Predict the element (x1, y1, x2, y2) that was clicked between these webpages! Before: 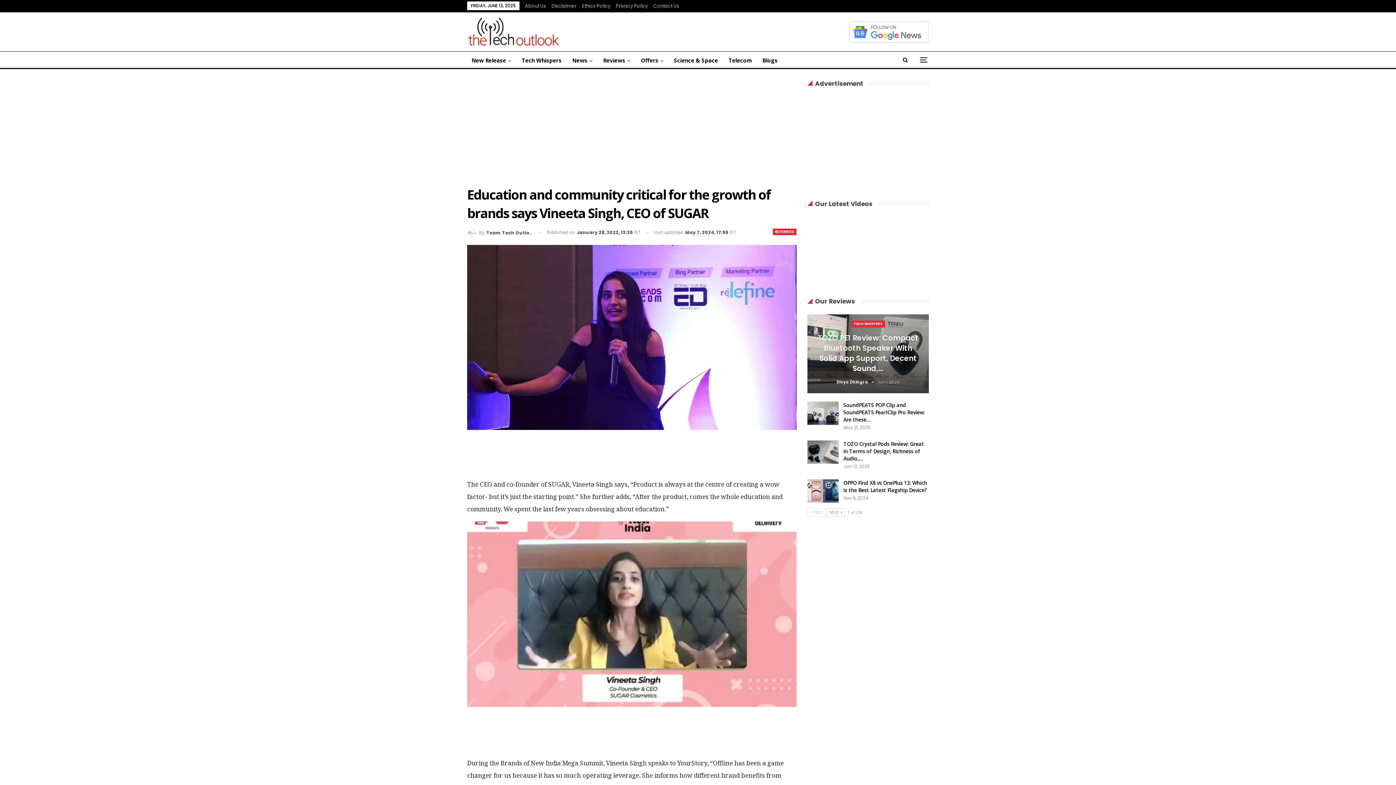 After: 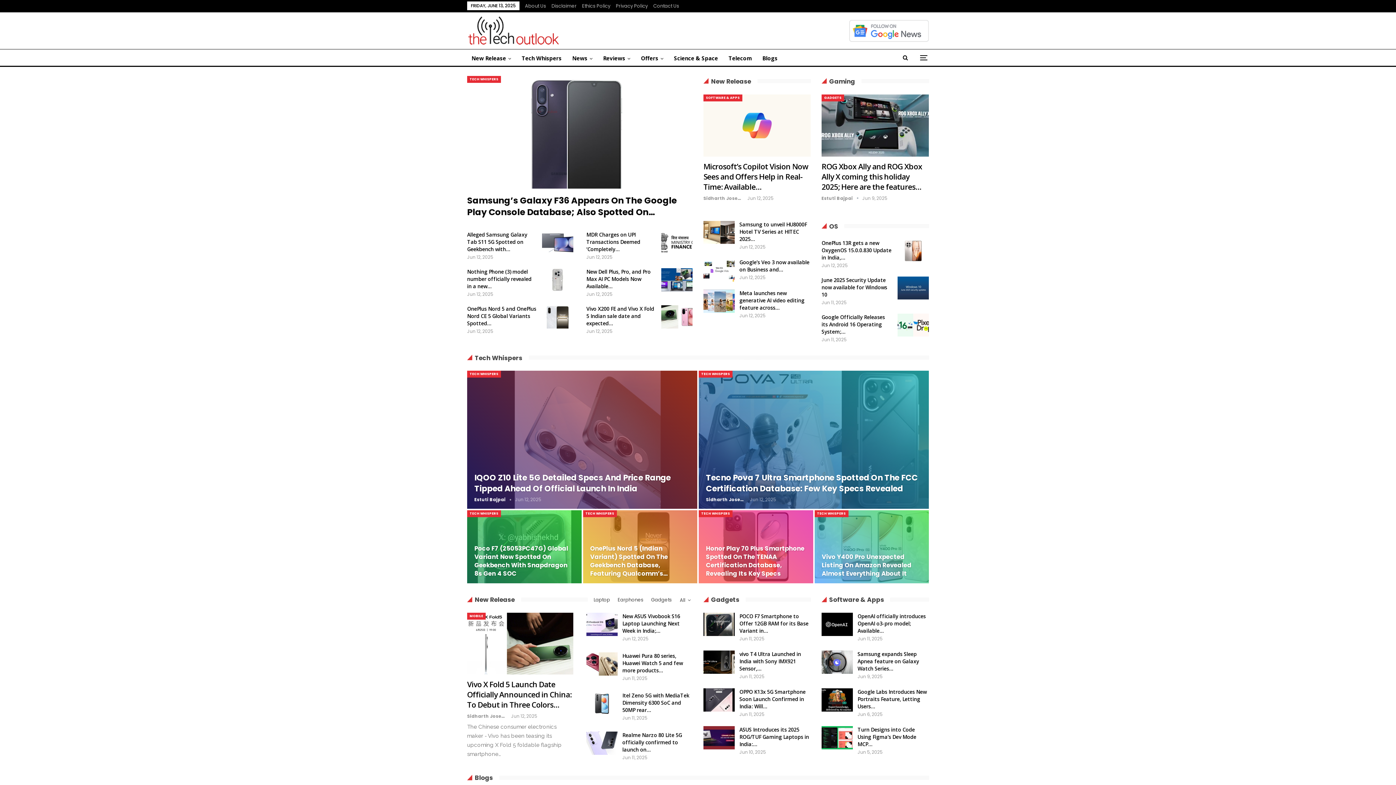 Action: bbox: (467, 18, 561, 43)